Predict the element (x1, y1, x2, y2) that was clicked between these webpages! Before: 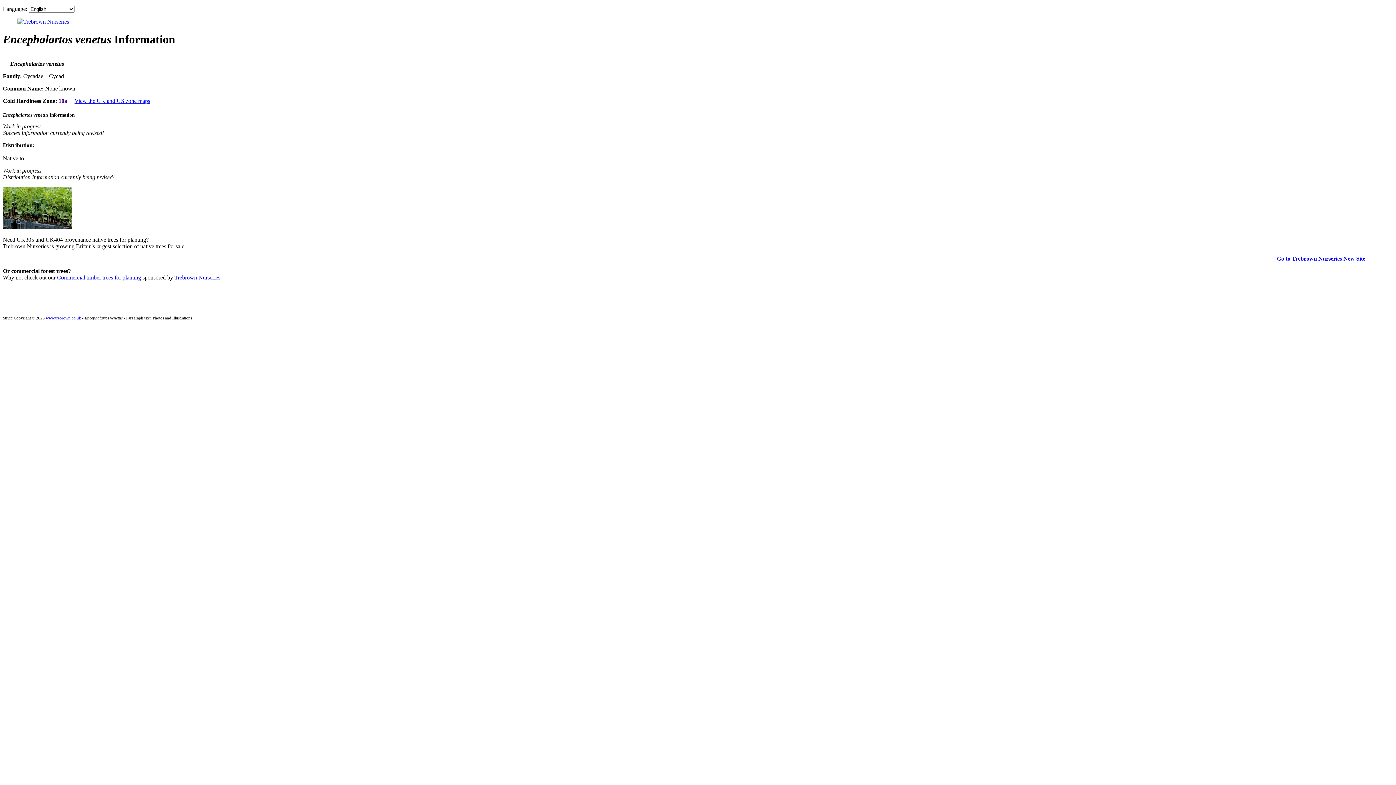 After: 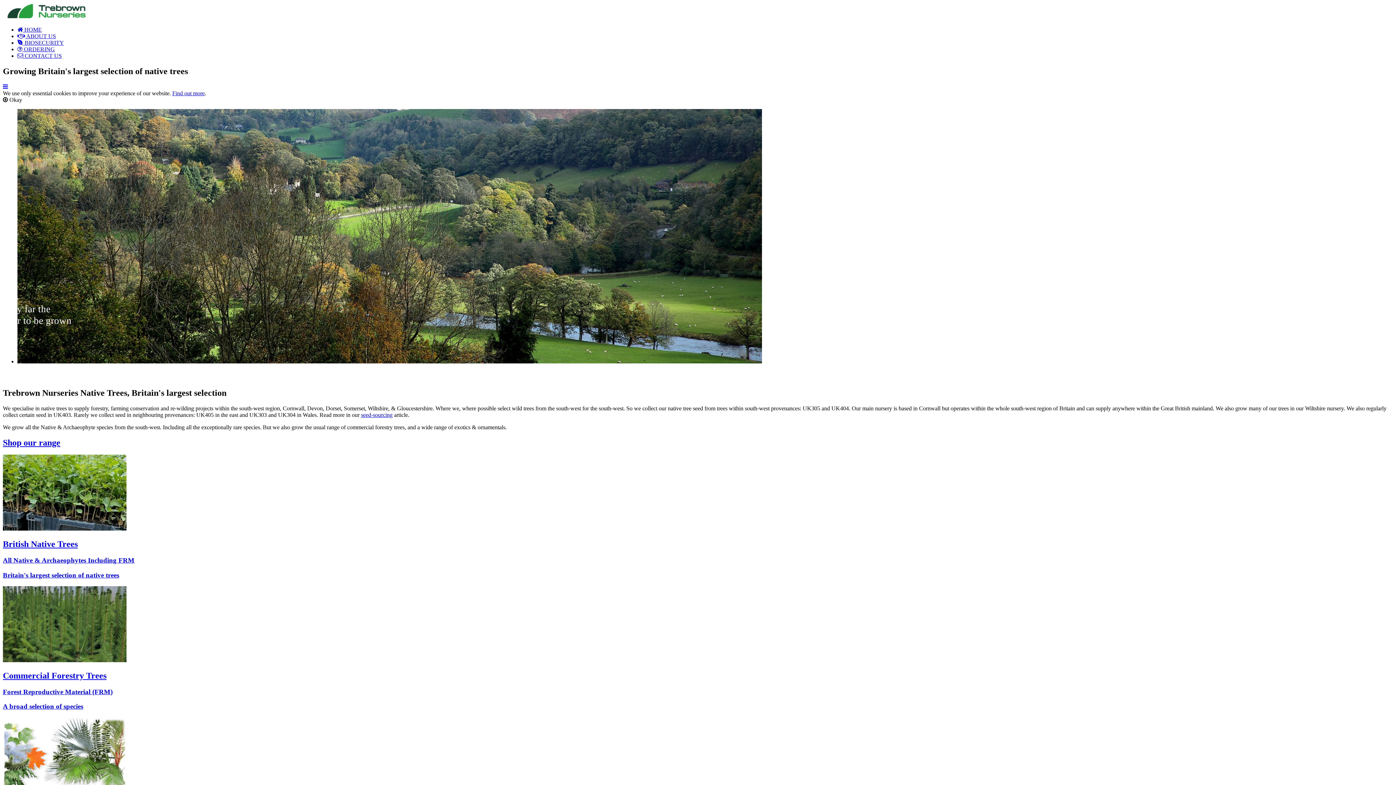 Action: bbox: (45, 316, 81, 320) label: www.trebrown.co.uk